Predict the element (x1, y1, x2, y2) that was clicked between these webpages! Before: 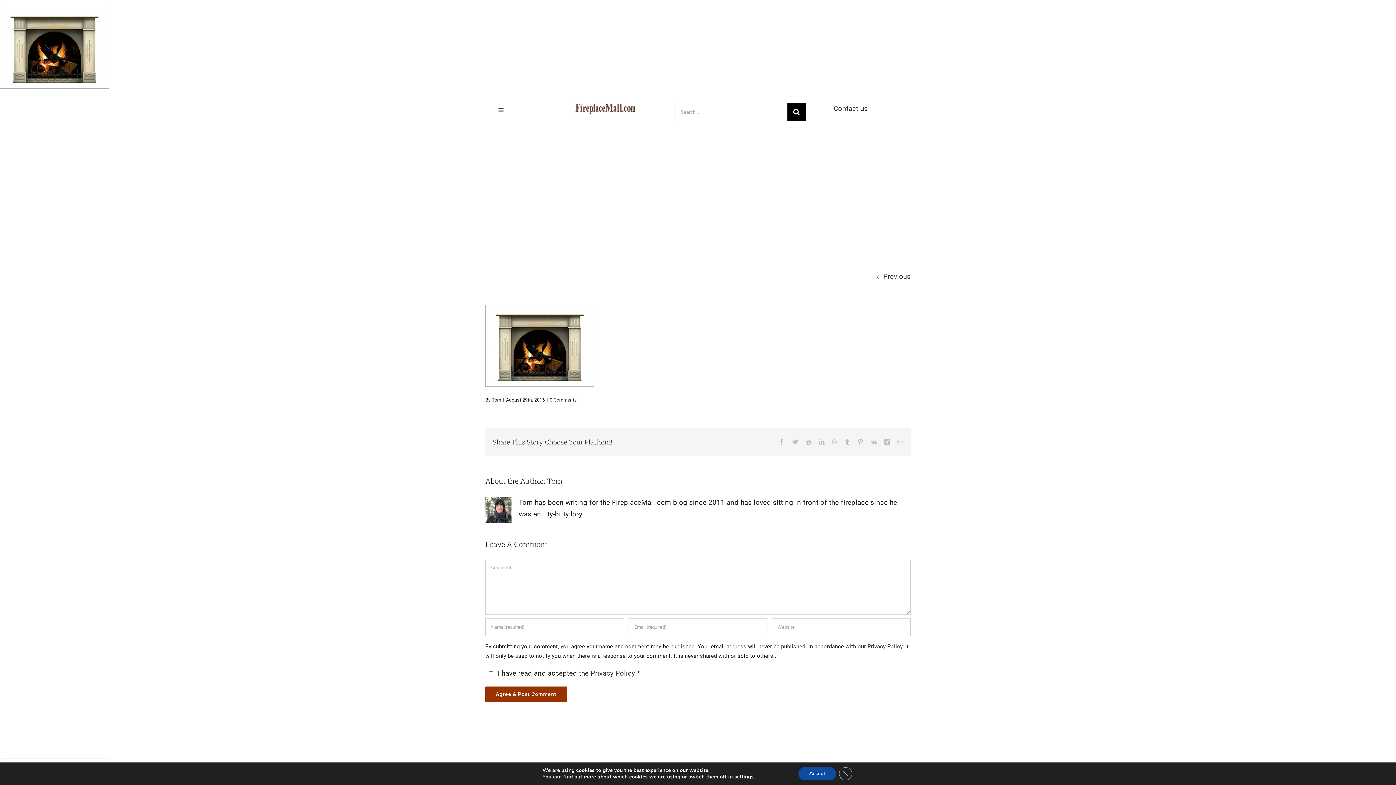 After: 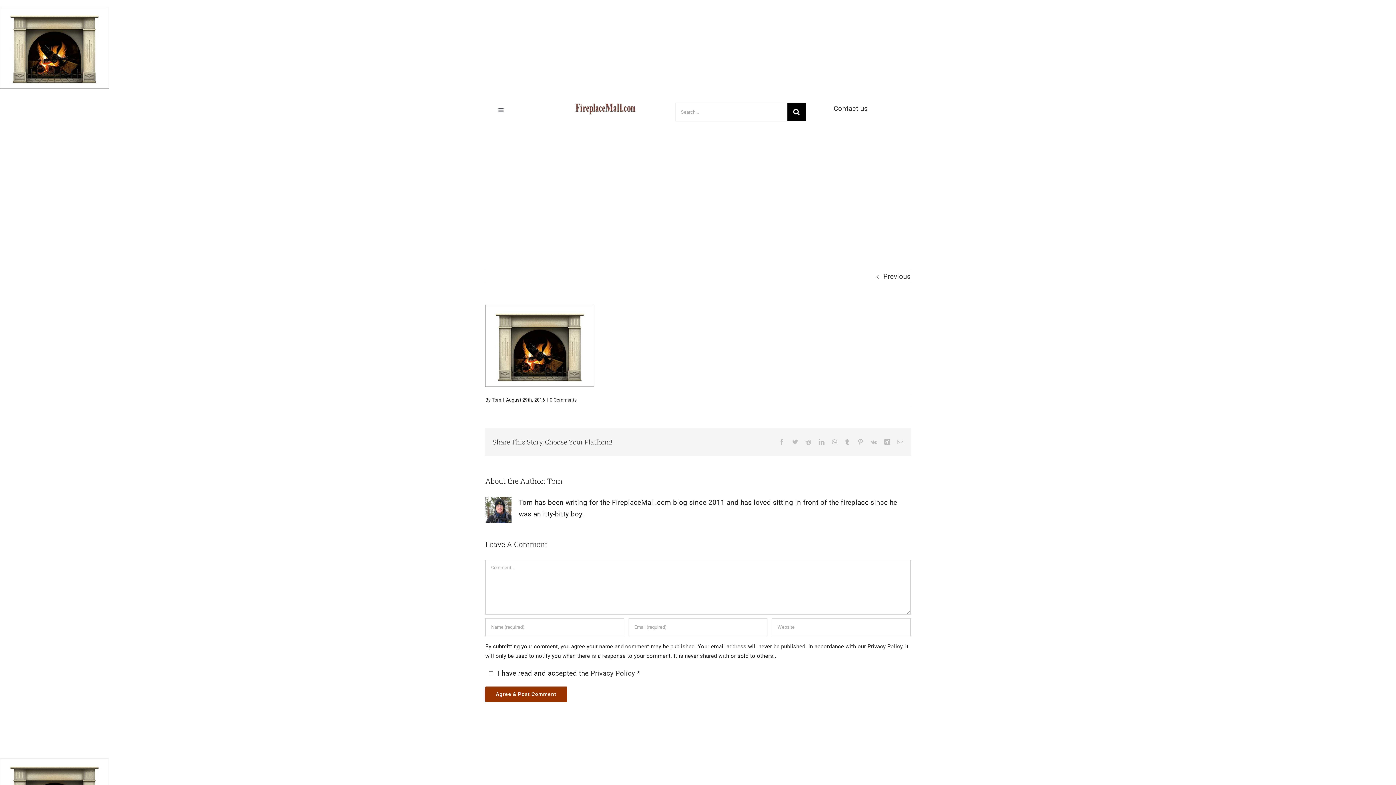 Action: bbox: (839, 767, 852, 780) label: Close GDPR Cookie Banner